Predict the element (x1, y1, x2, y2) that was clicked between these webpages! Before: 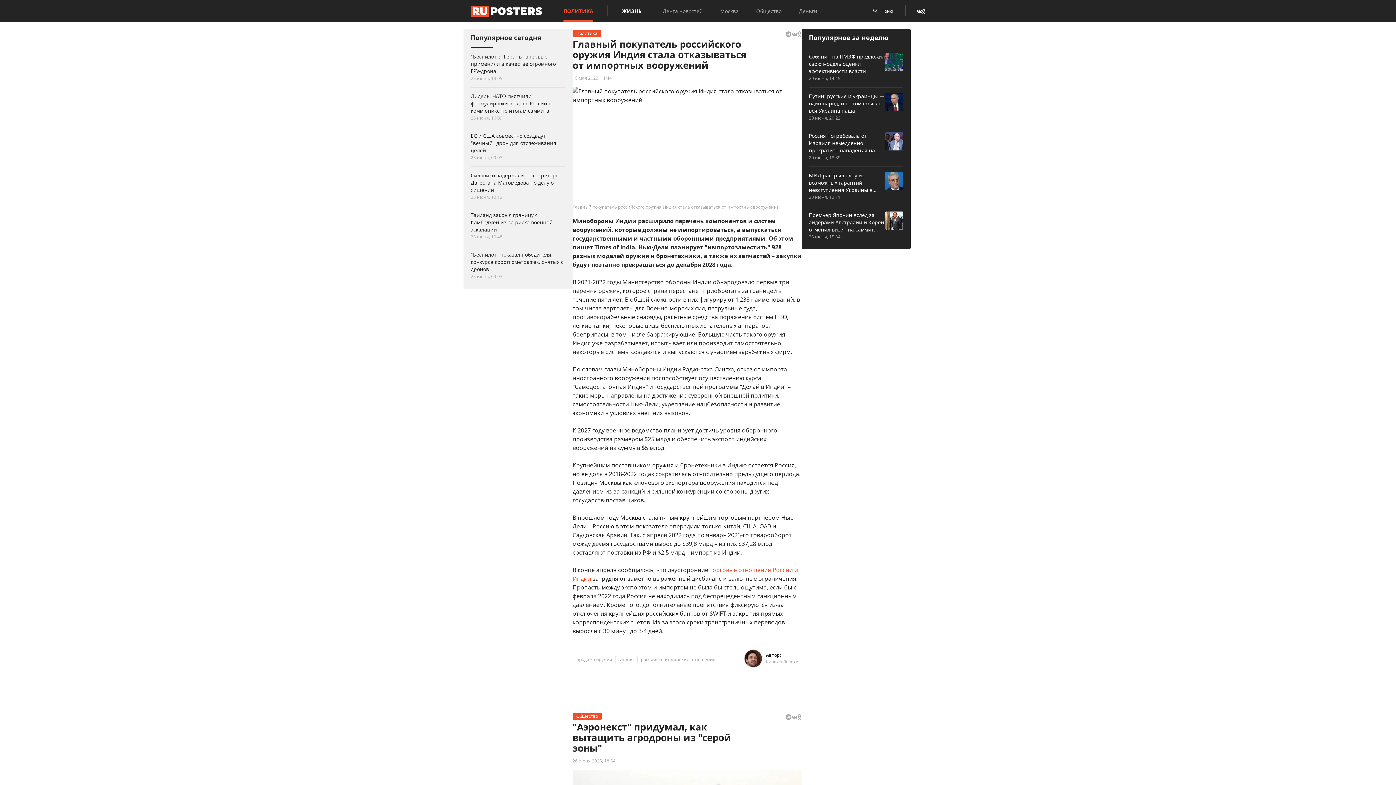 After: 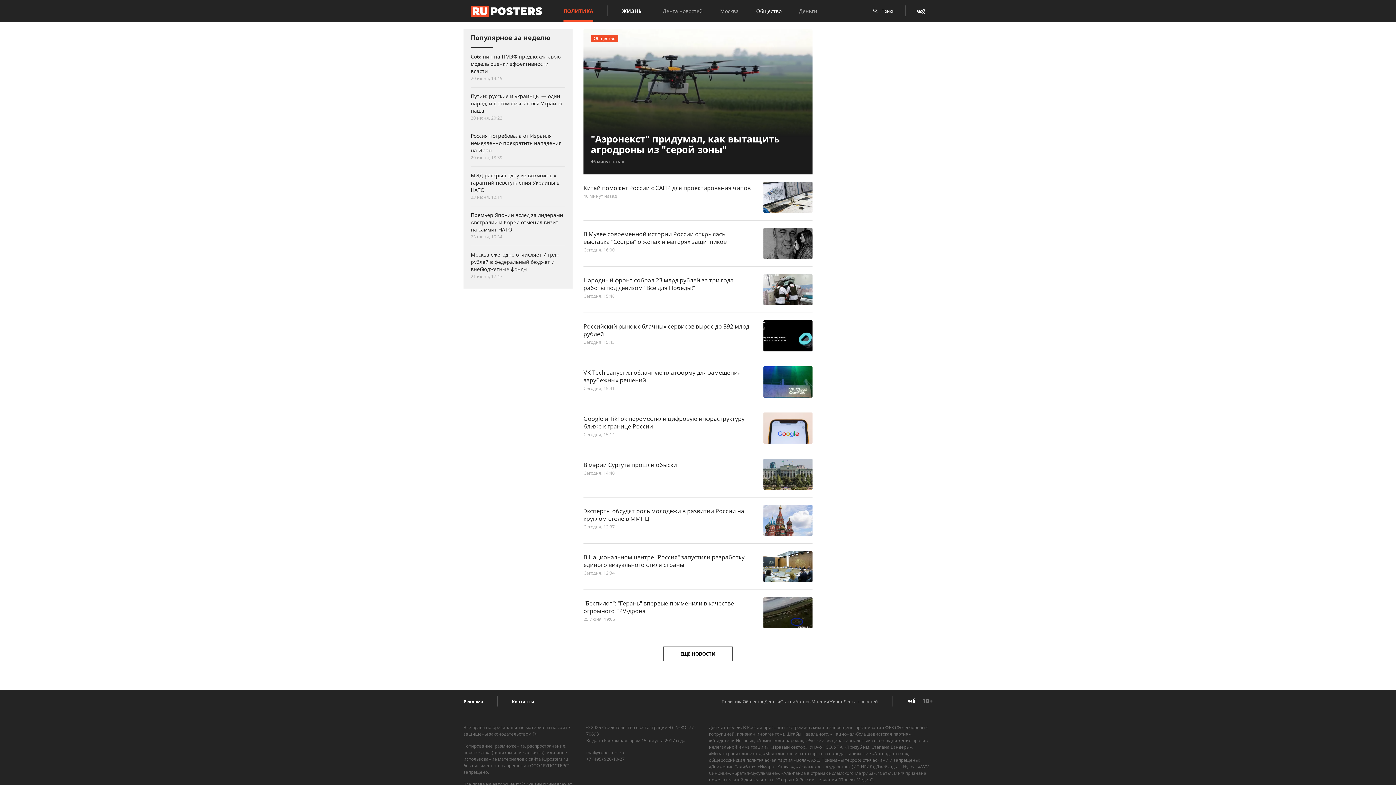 Action: label: Общество bbox: (756, 7, 781, 14)